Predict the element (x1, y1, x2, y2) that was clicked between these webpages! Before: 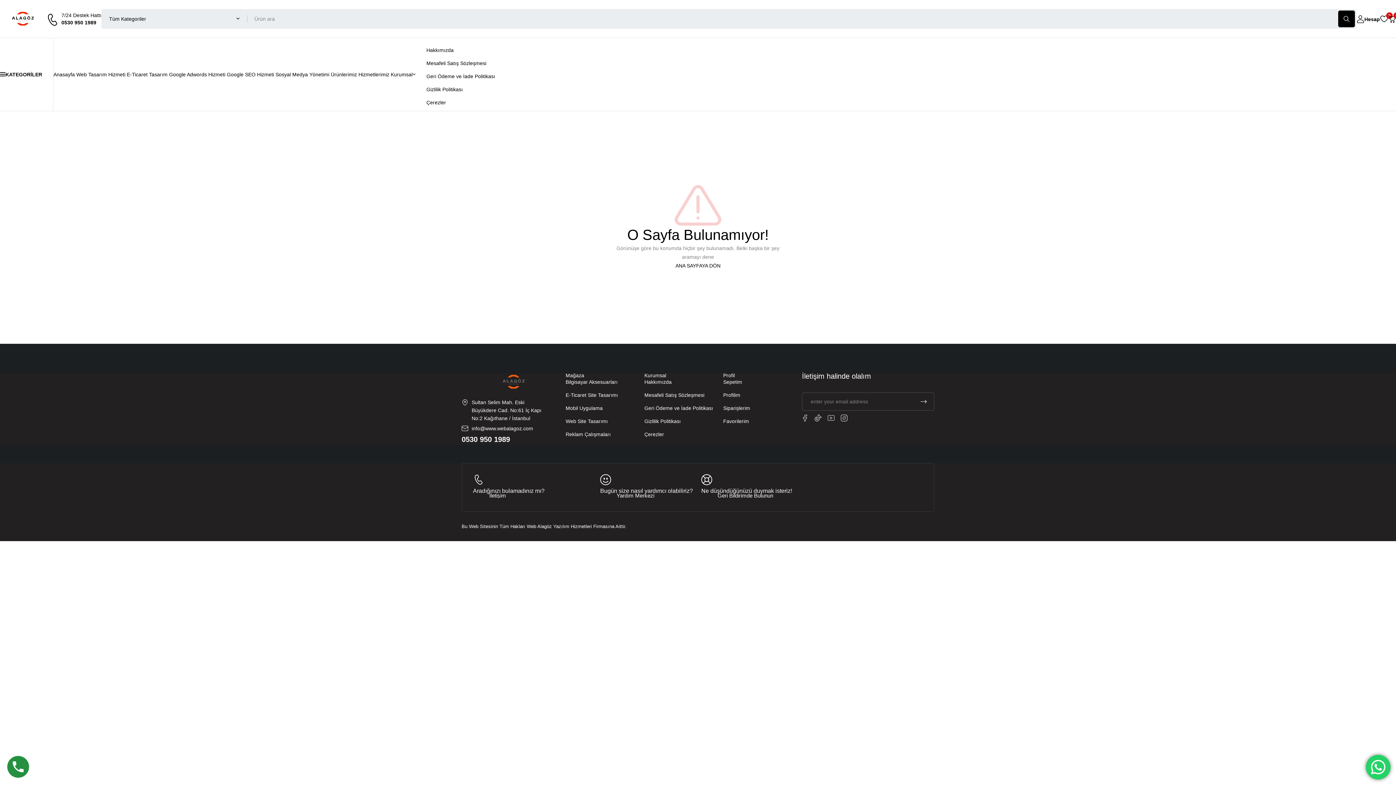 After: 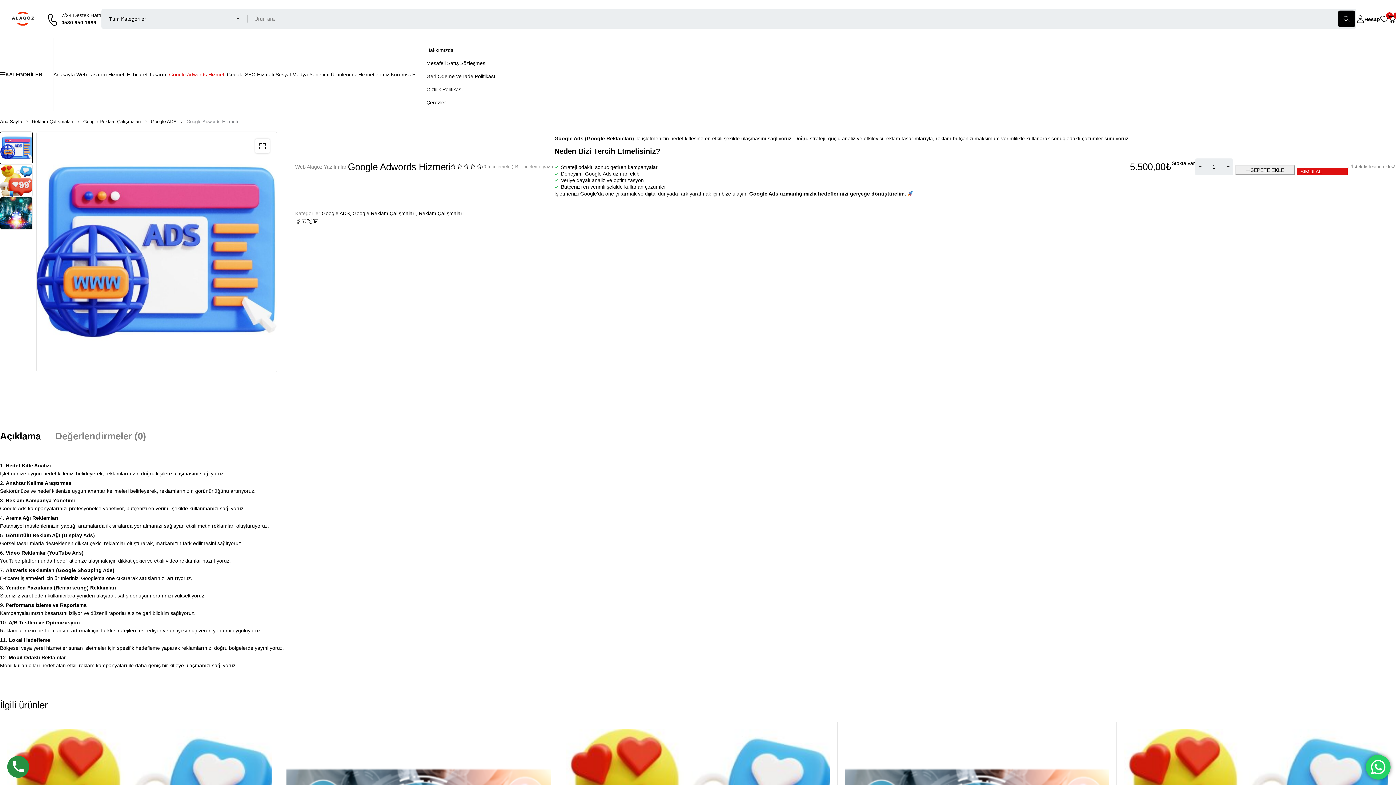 Action: bbox: (169, 69, 225, 80) label: Google Adwords Hizmeti